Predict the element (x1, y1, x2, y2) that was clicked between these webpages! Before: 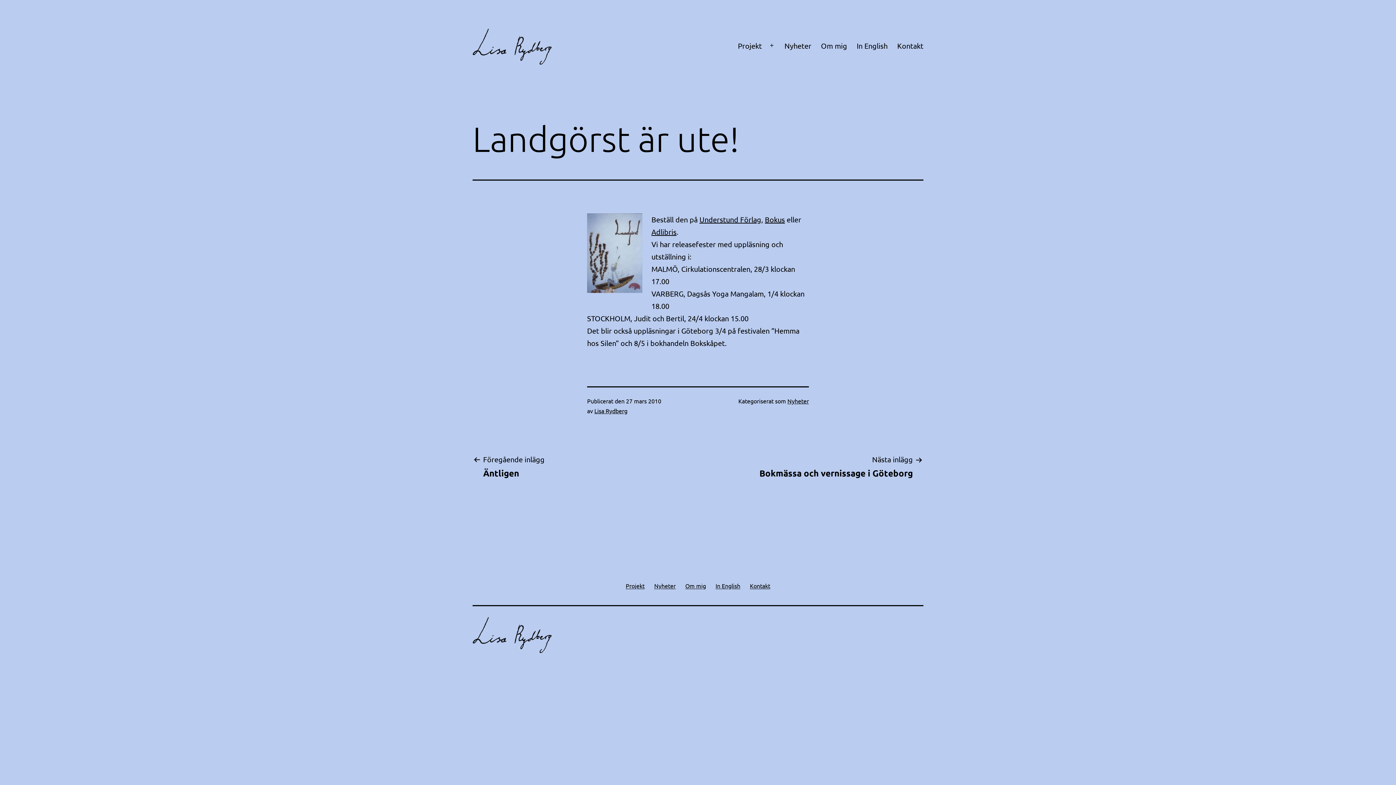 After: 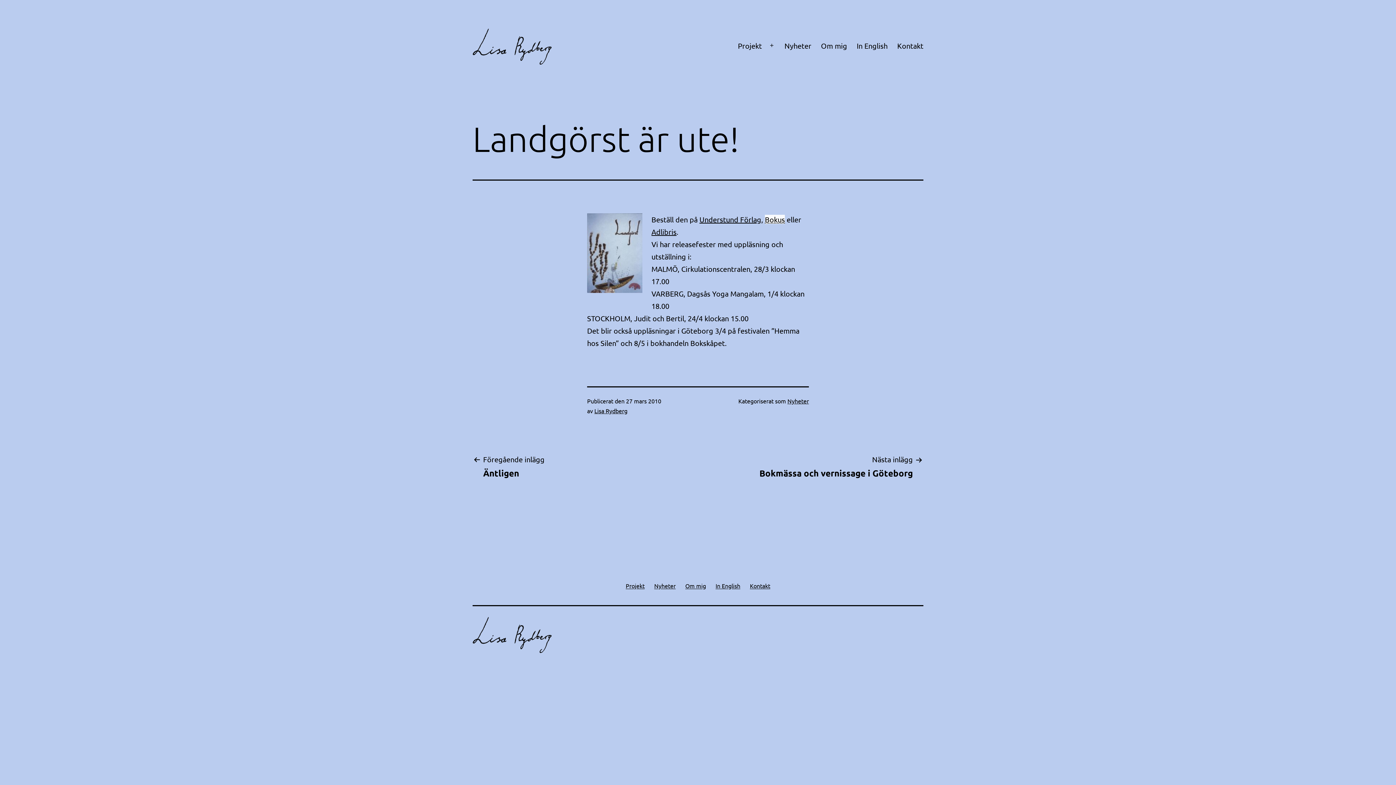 Action: label: Bokus bbox: (765, 214, 785, 224)